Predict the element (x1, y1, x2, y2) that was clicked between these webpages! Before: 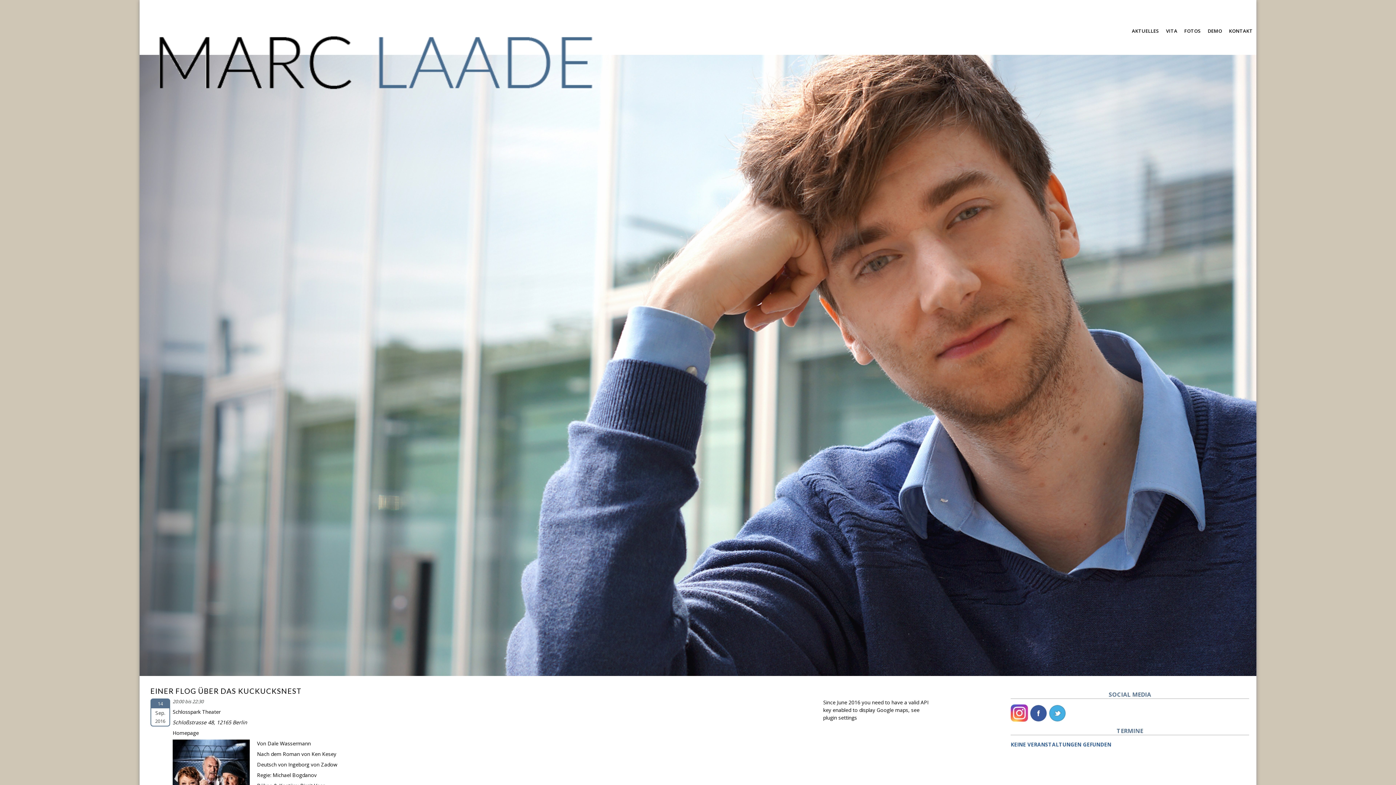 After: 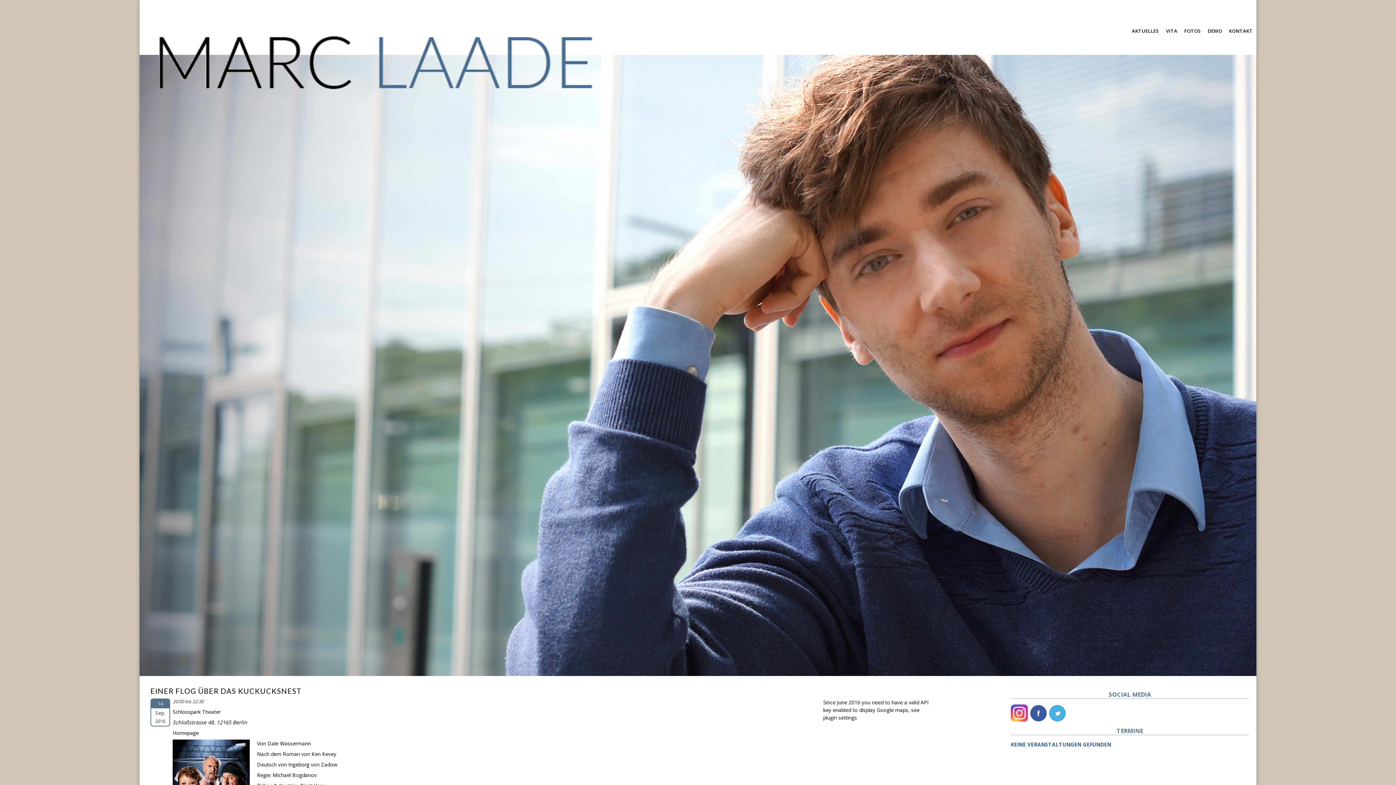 Action: bbox: (1029, 716, 1047, 723)